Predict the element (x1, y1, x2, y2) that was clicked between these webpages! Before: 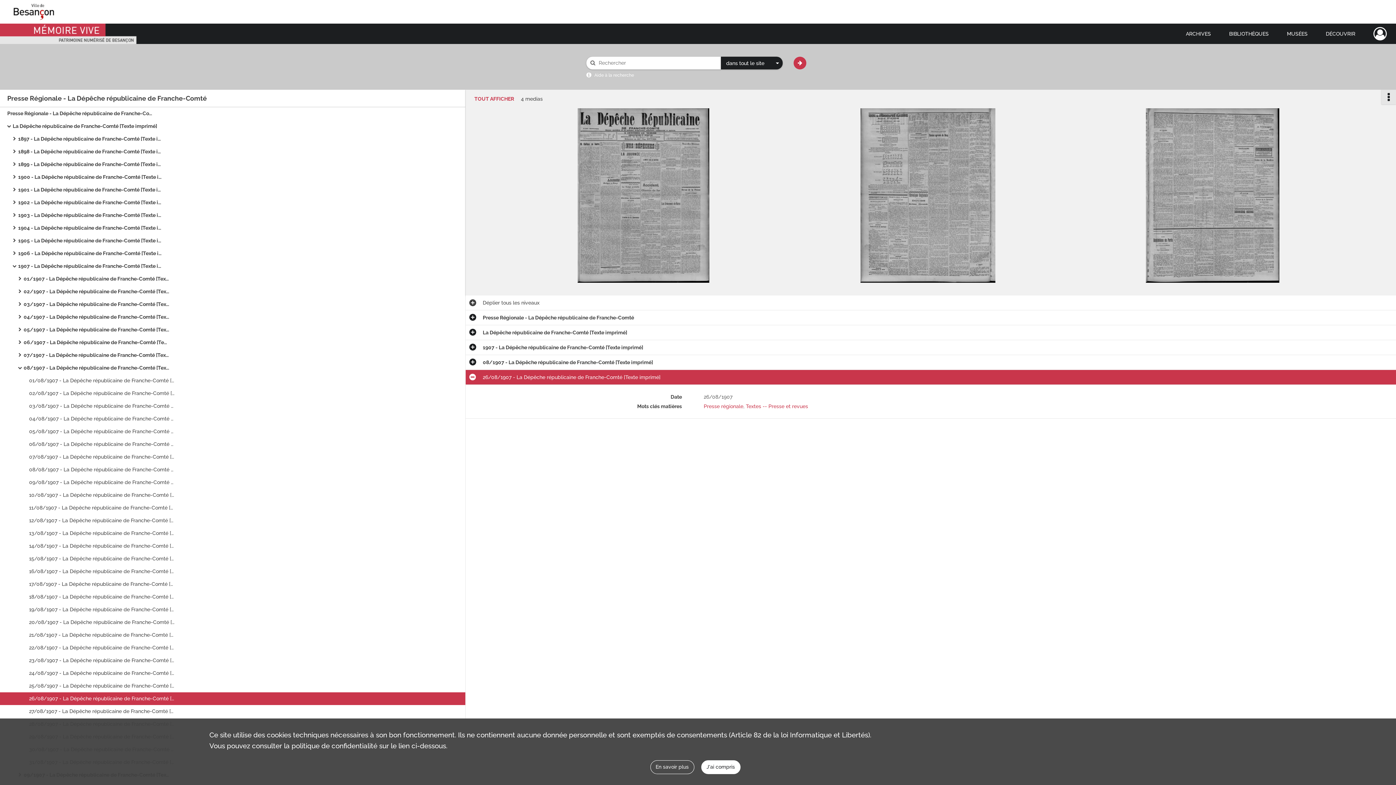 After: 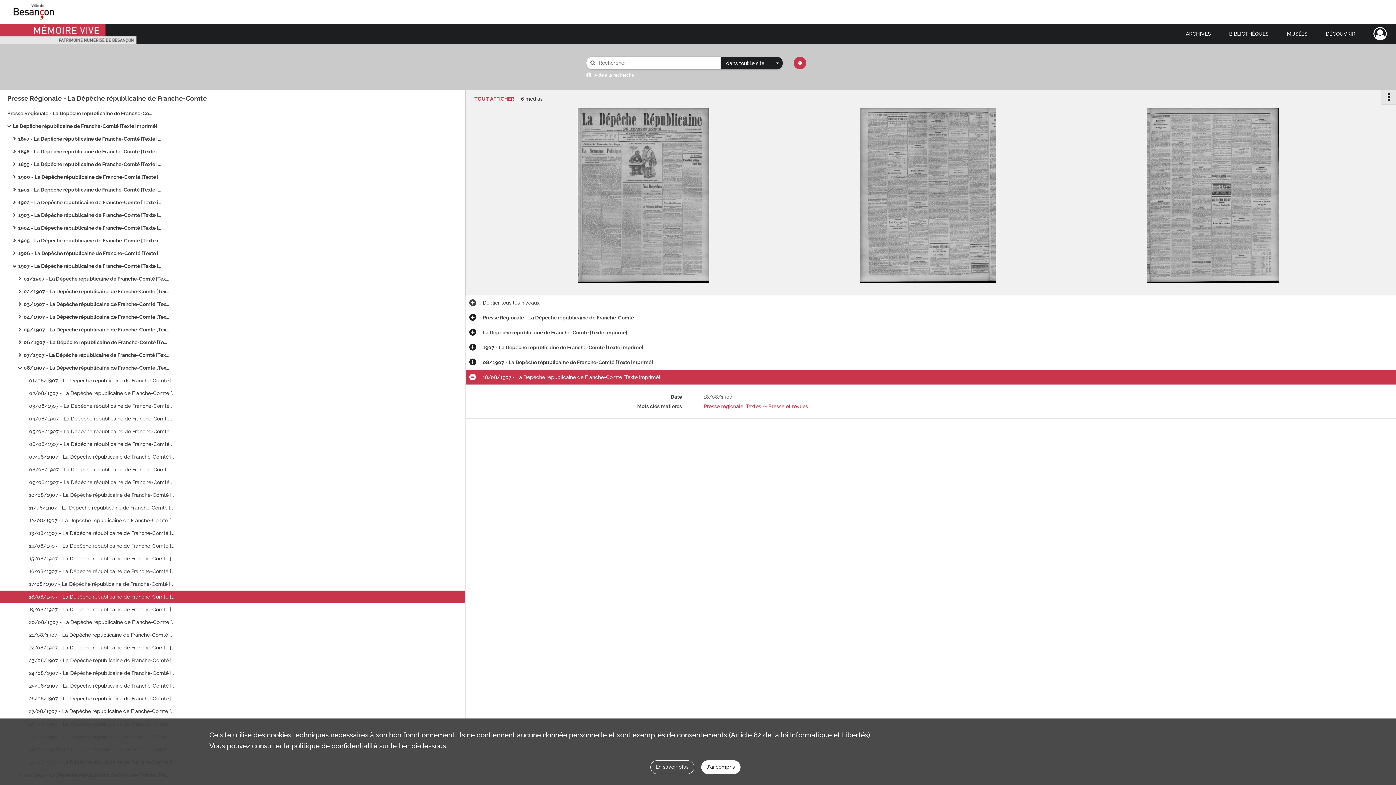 Action: label: 18/08/1907 - La Dépêche républicaine de Franche-Comté [Texte imprimé] bbox: (29, 590, 174, 603)